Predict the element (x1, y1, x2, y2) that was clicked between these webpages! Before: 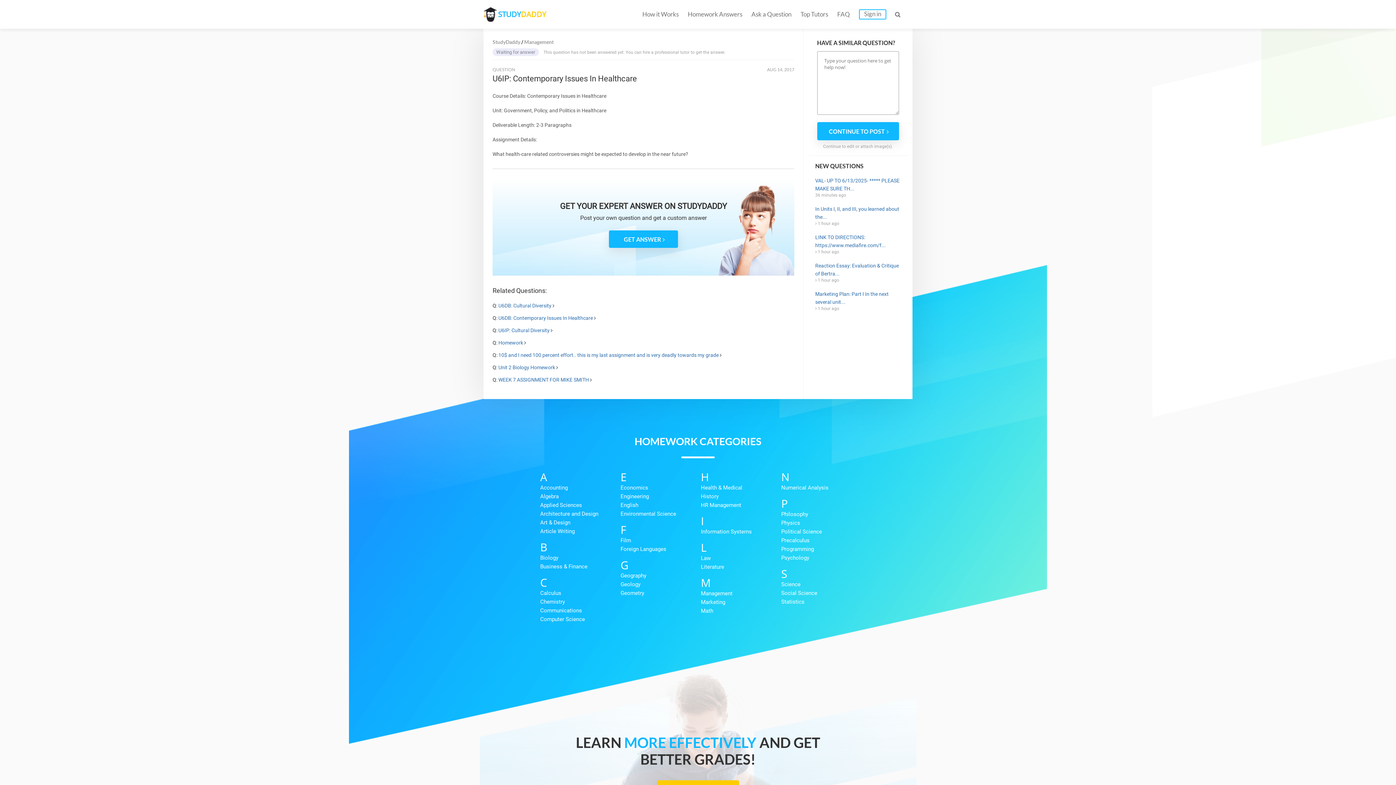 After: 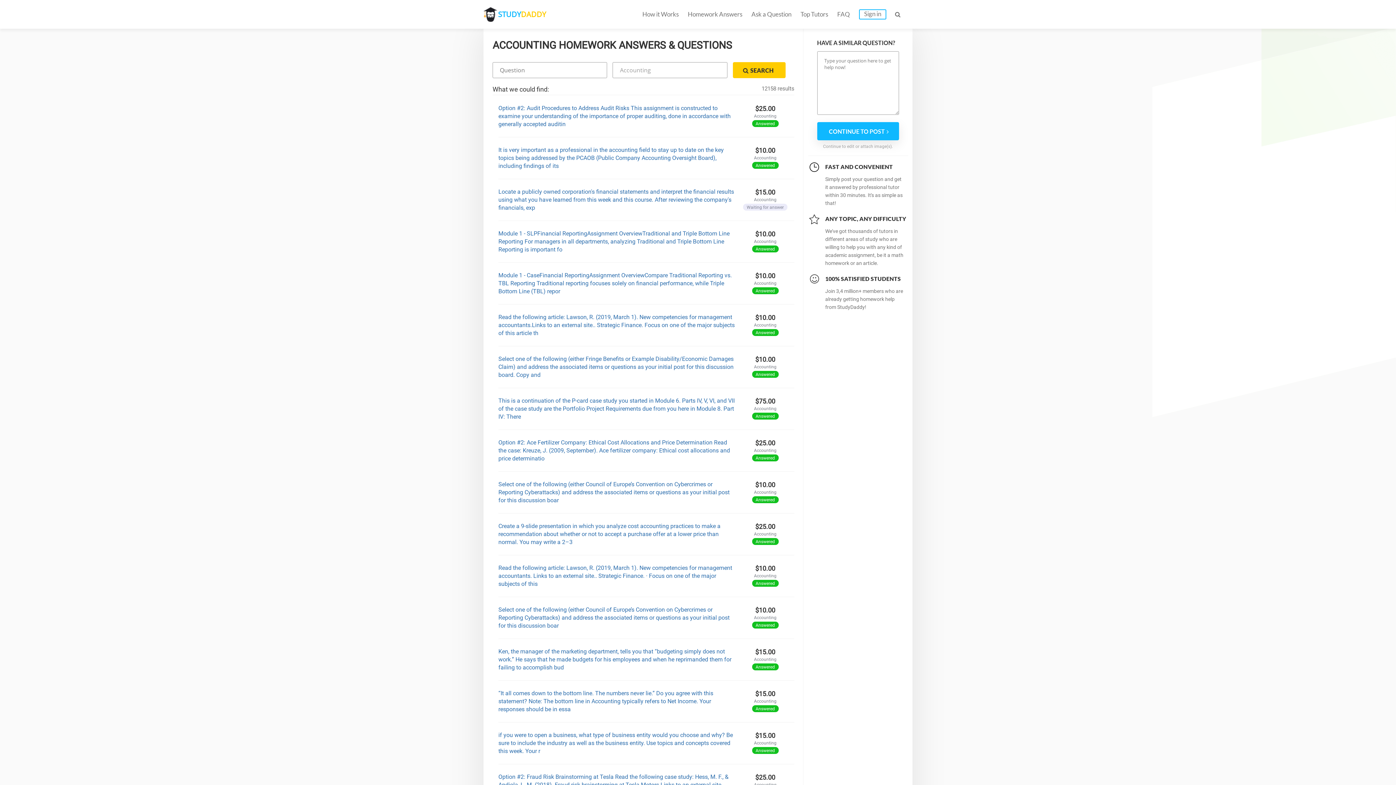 Action: label: Accounting bbox: (540, 483, 620, 492)